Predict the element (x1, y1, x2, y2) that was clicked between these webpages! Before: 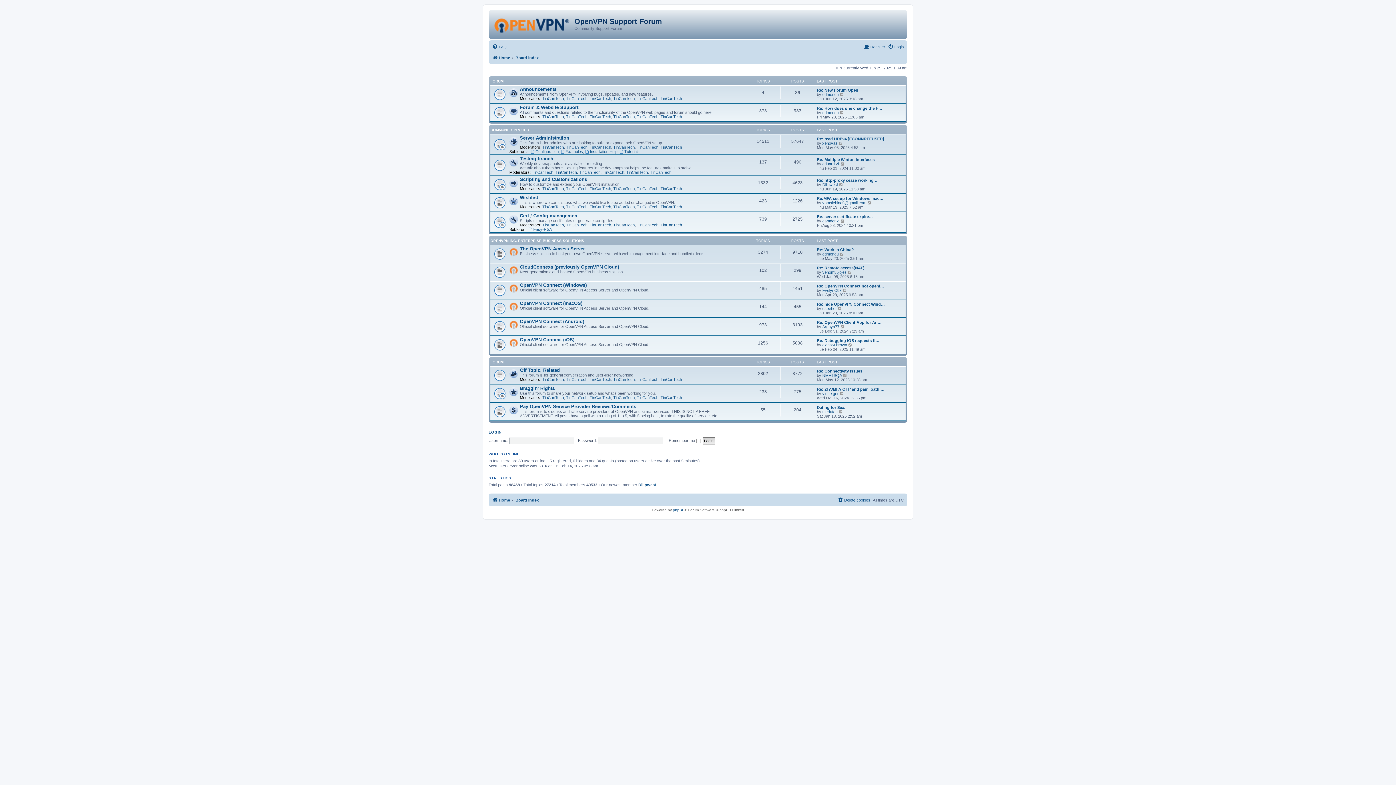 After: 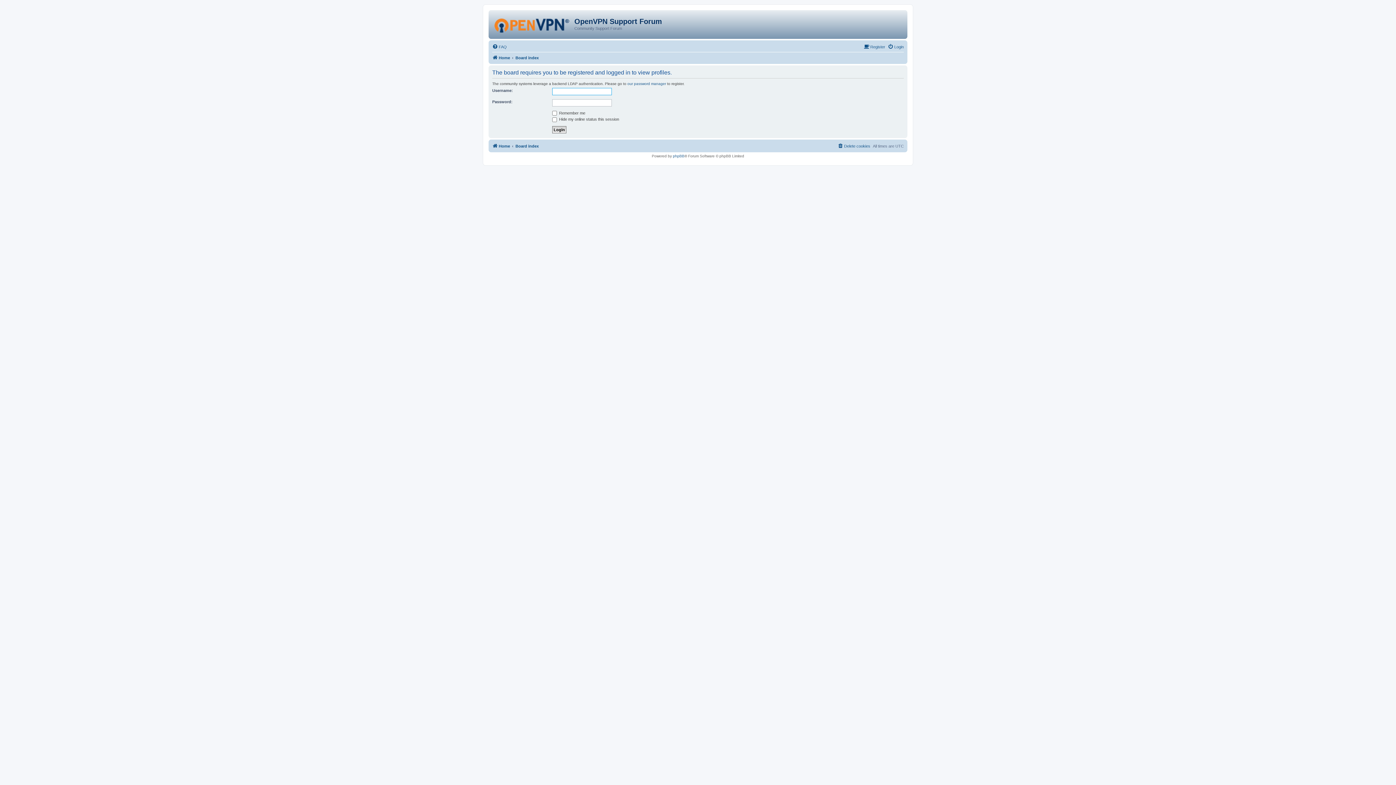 Action: label: TinCanTech bbox: (589, 222, 611, 227)